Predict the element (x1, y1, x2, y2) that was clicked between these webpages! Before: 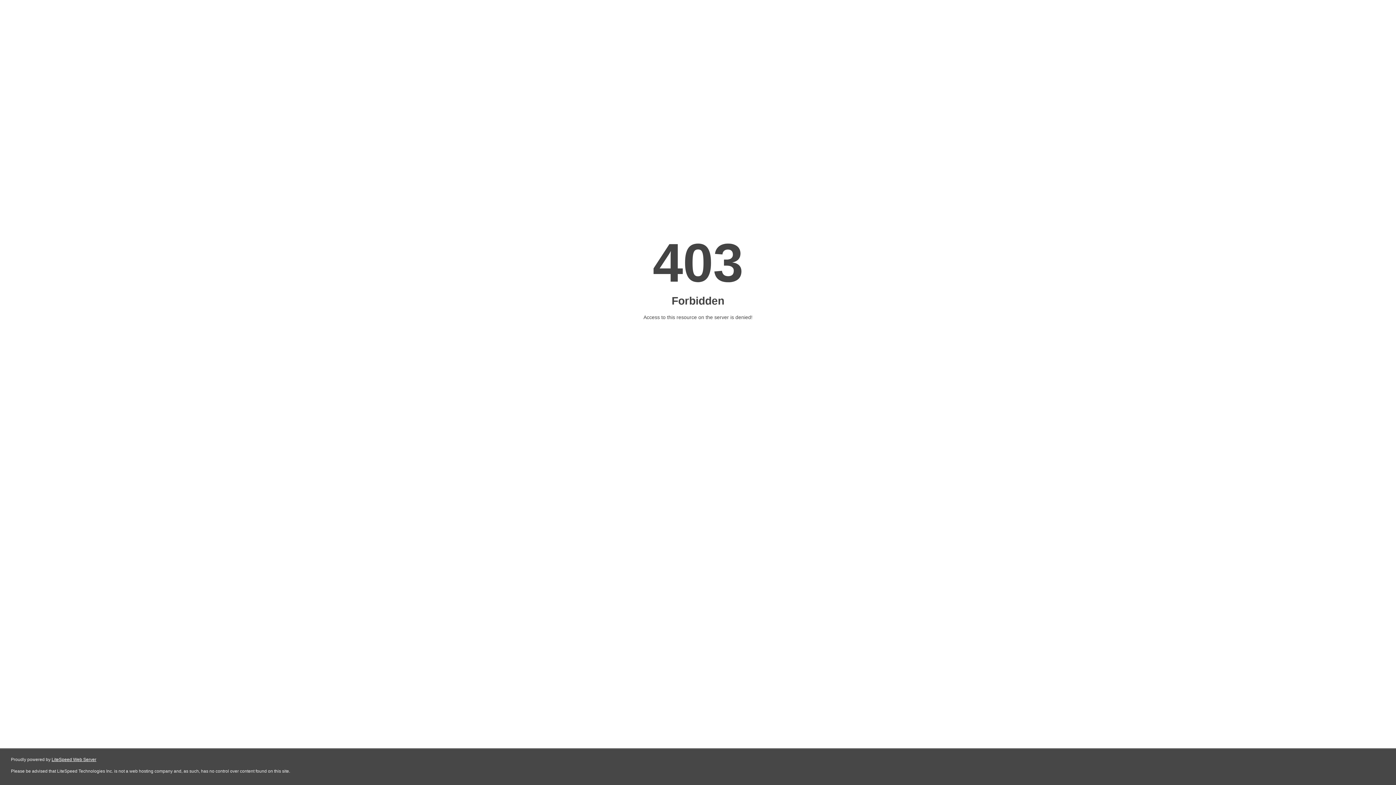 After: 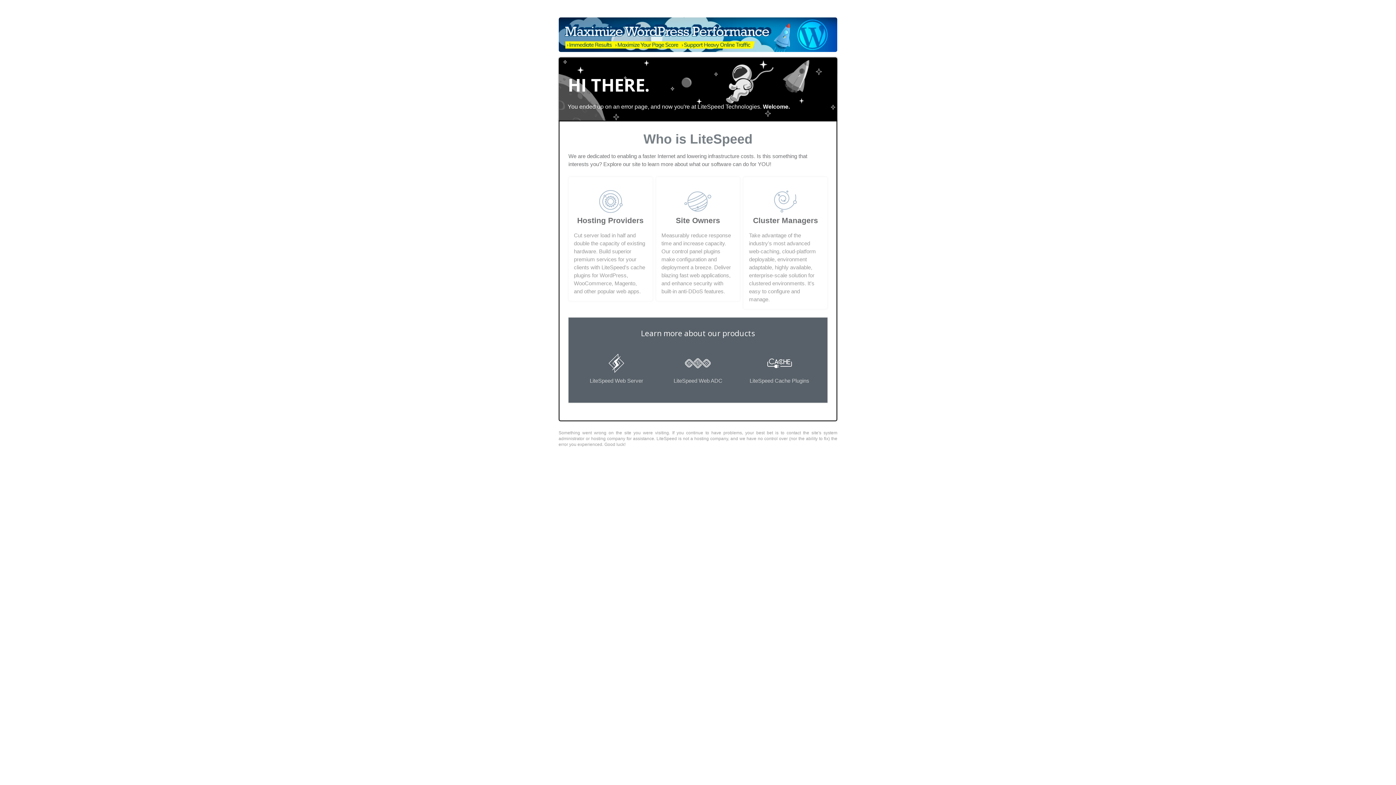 Action: label: LiteSpeed Web Server bbox: (51, 757, 96, 762)